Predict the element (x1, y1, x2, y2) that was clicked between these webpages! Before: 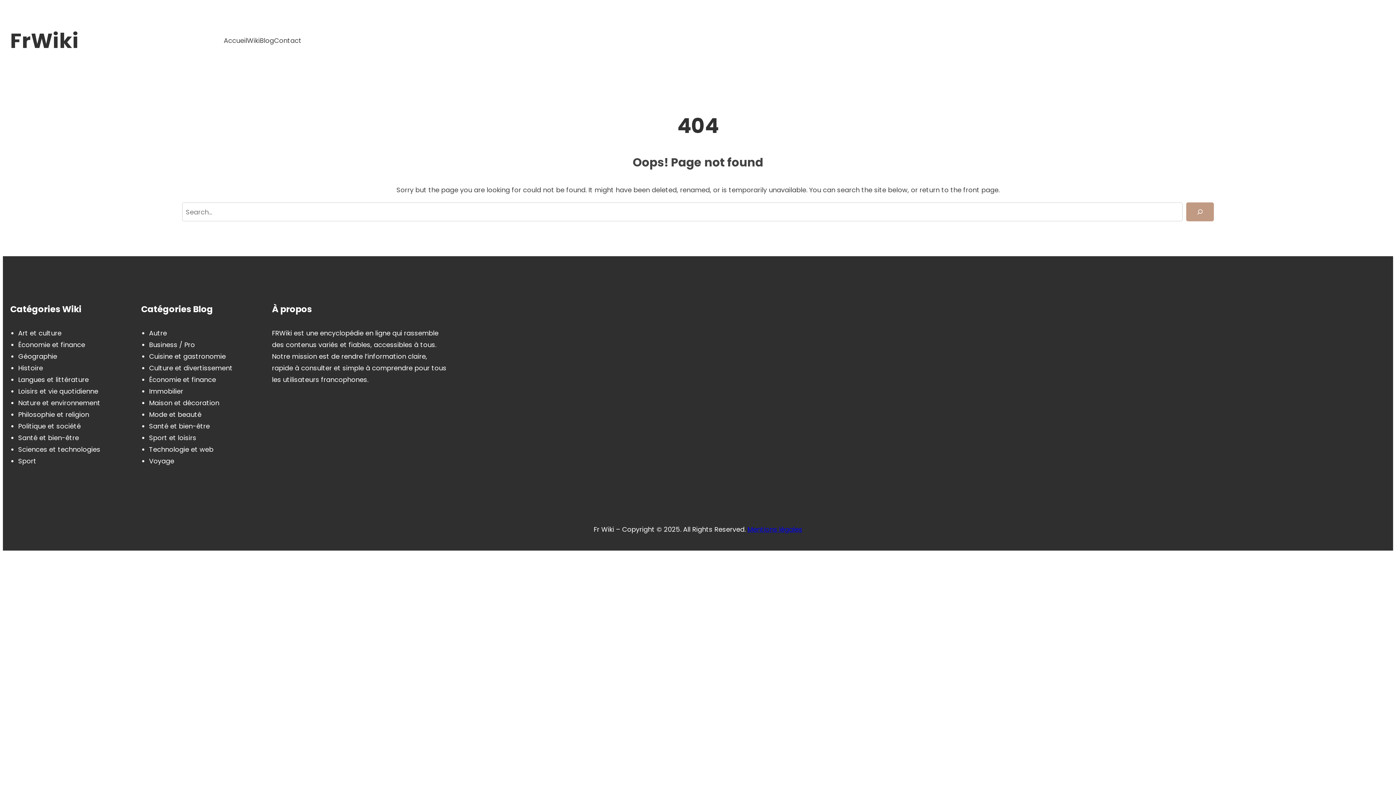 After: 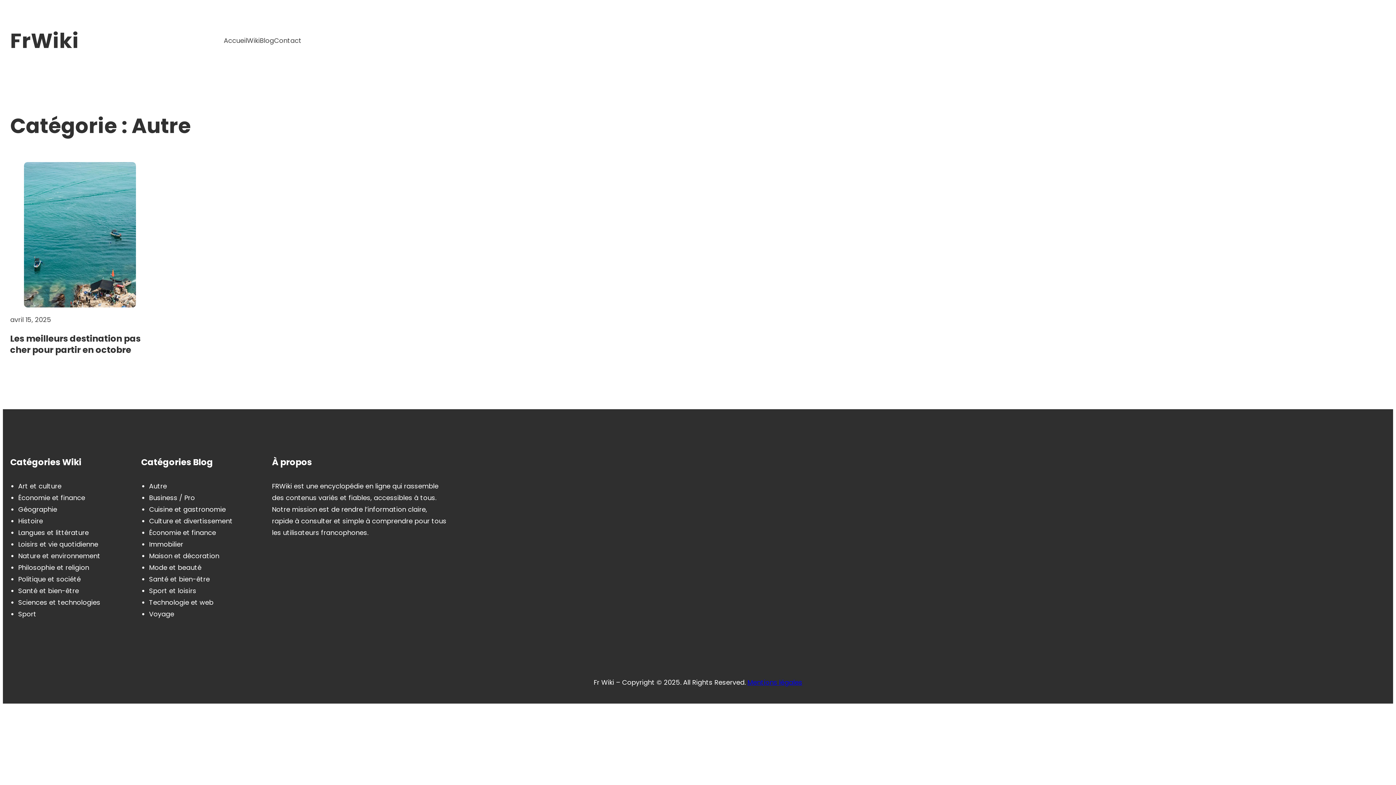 Action: label: Autre bbox: (149, 328, 166, 337)